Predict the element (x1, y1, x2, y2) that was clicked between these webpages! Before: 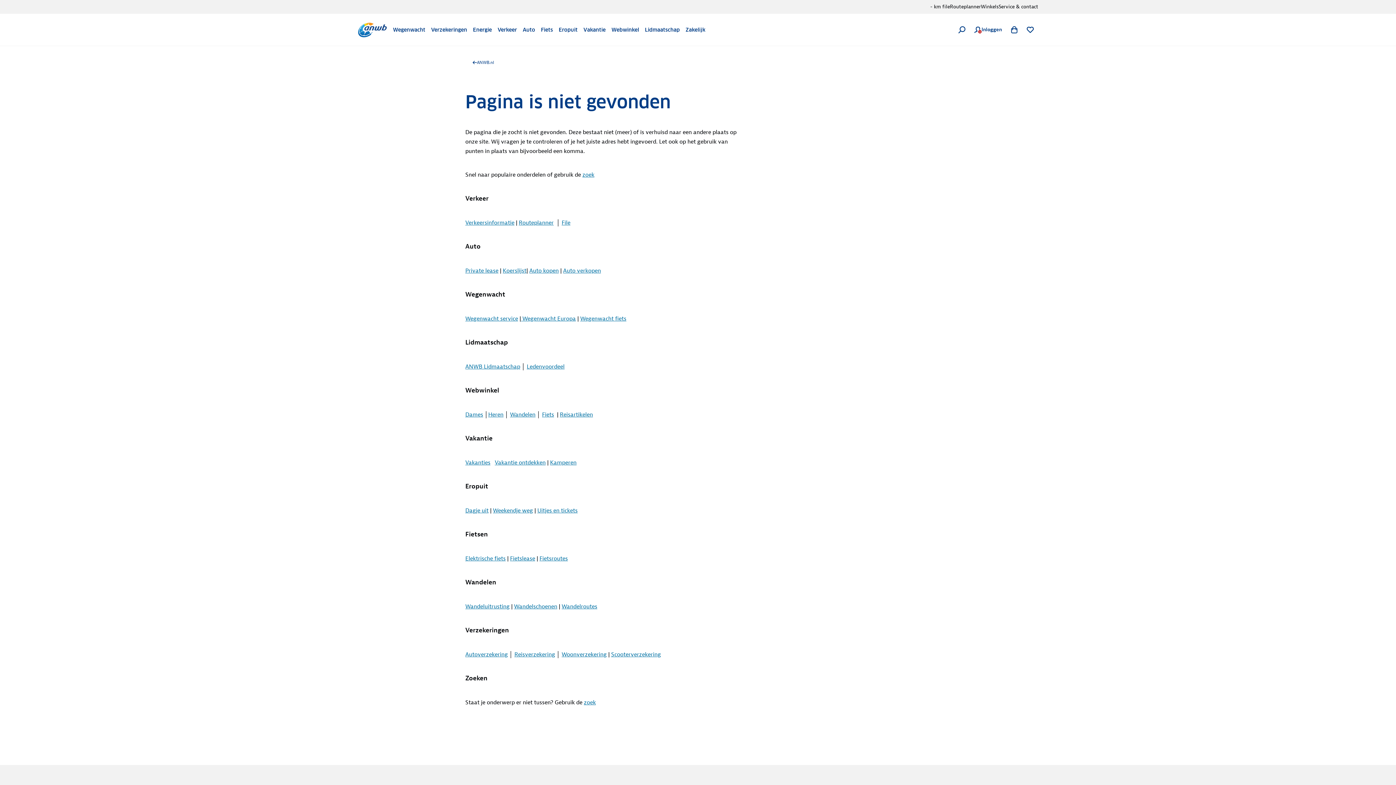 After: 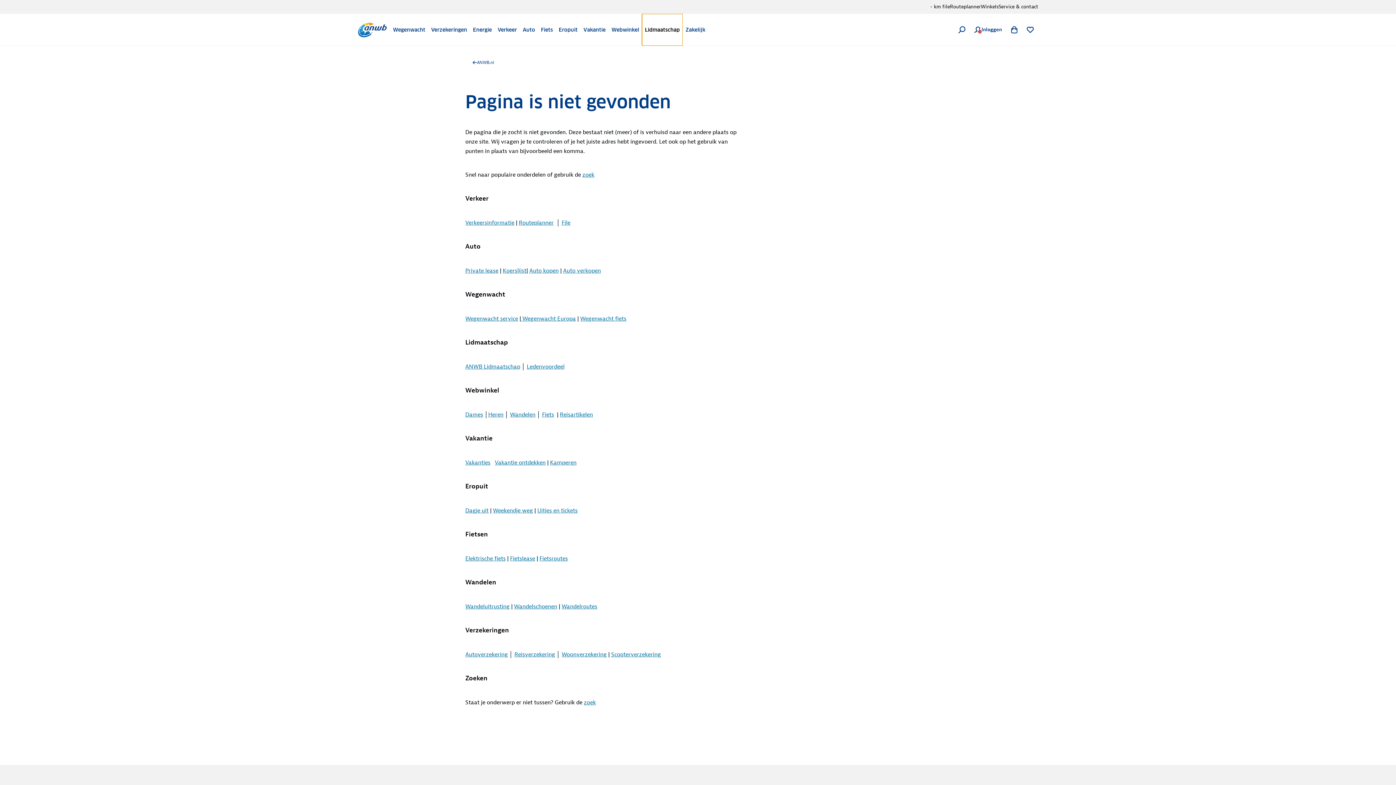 Action: bbox: (642, 13, 682, 45) label: Lidmaatschap